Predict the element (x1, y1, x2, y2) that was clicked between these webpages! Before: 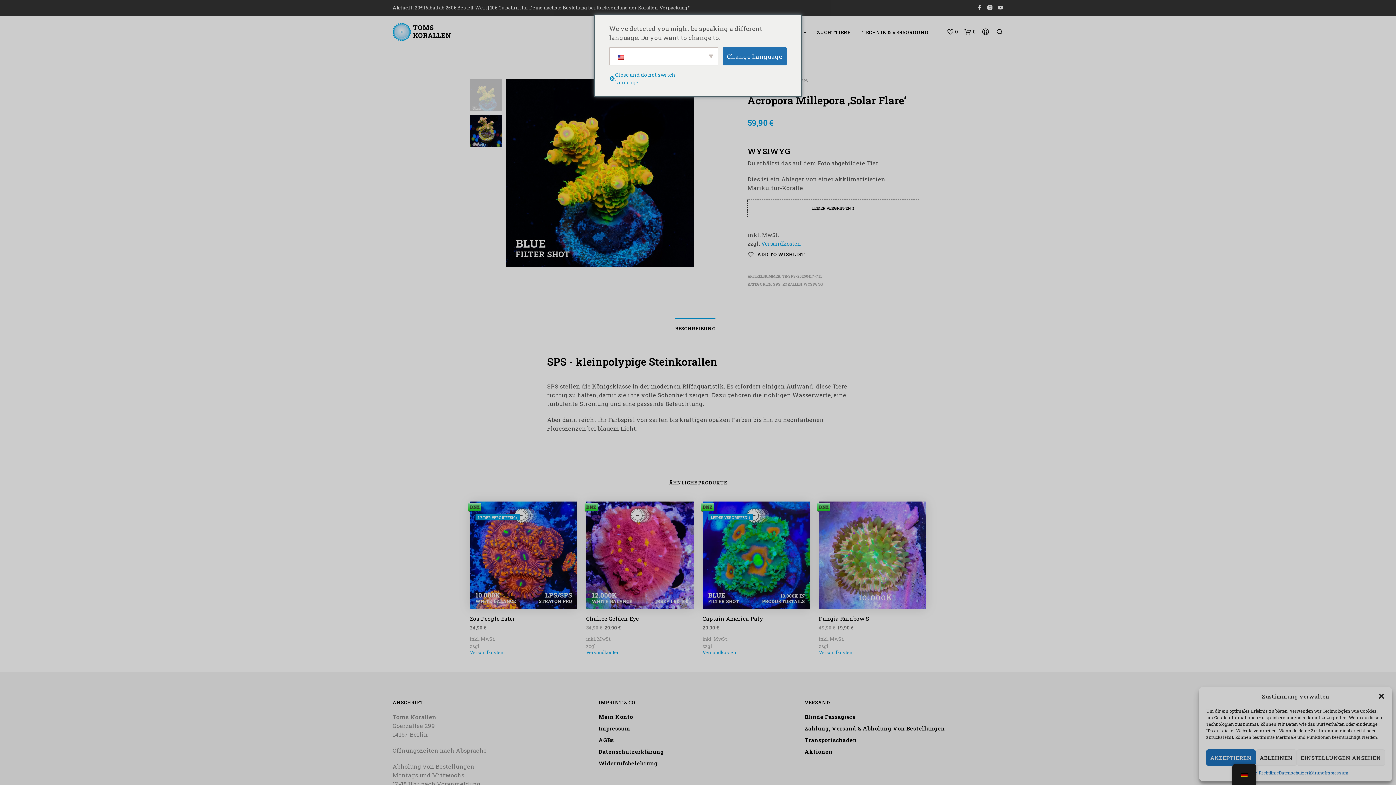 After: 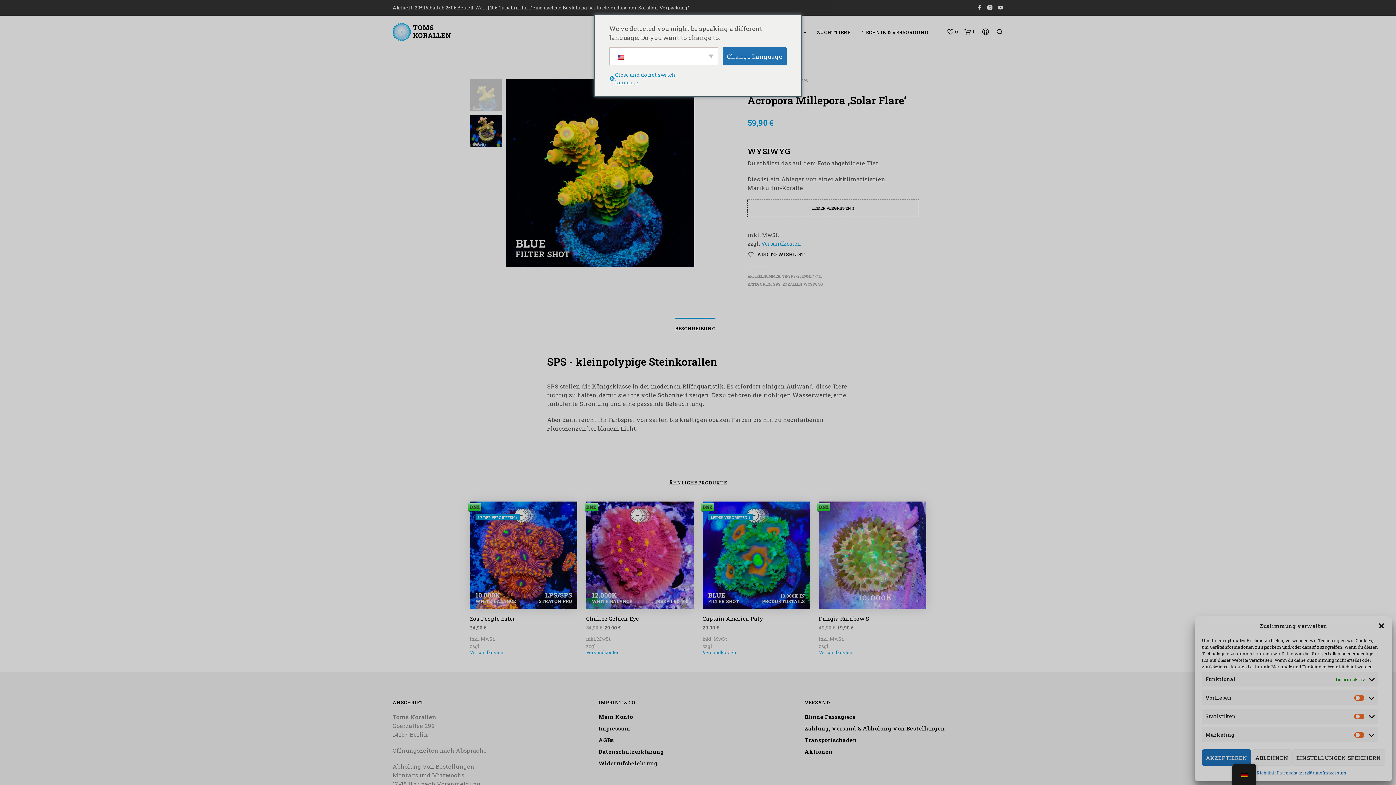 Action: label: EINSTELLUNGEN ANSEHEN bbox: (1297, 749, 1385, 766)